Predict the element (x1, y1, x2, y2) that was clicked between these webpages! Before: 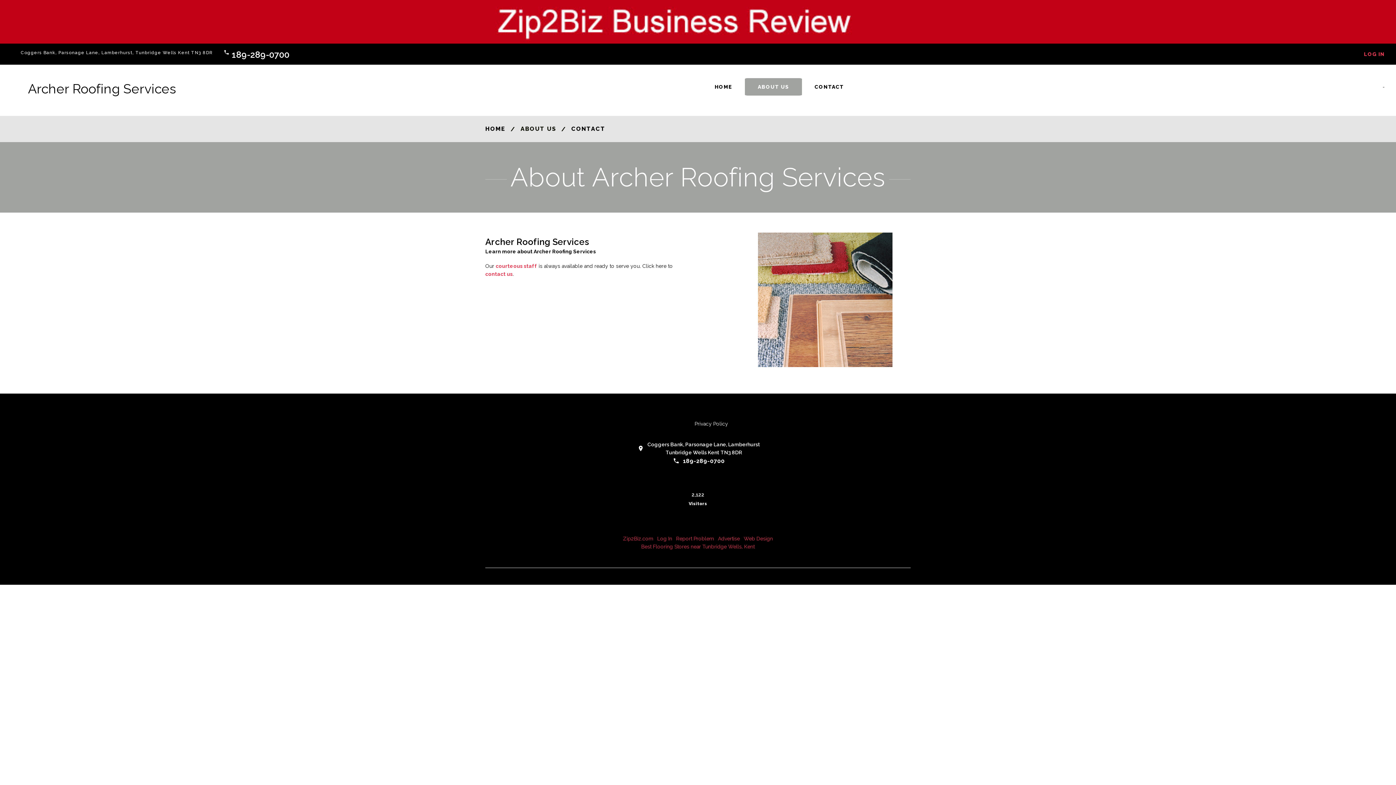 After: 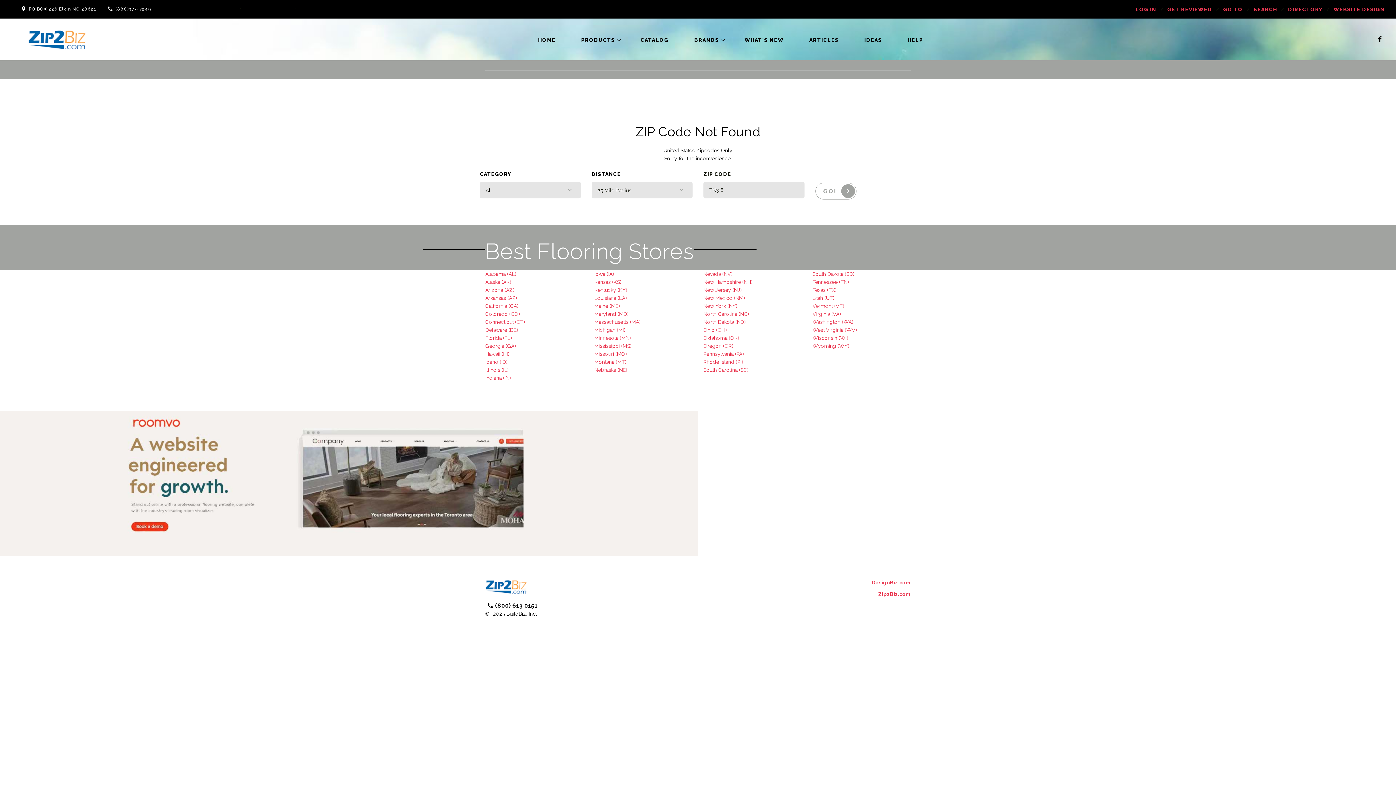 Action: label: Best Flooring Stores near Tunbridge Wells, Kent bbox: (641, 544, 754, 549)